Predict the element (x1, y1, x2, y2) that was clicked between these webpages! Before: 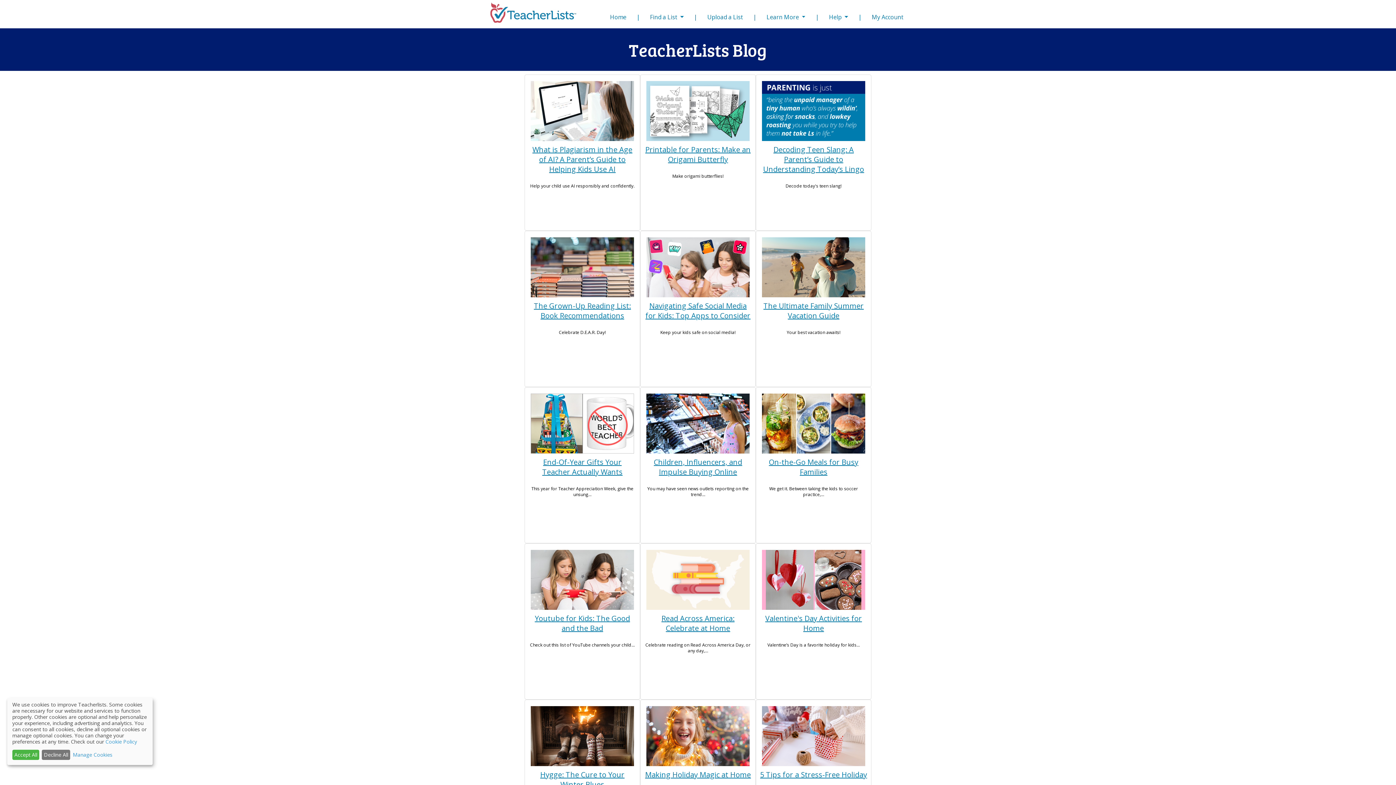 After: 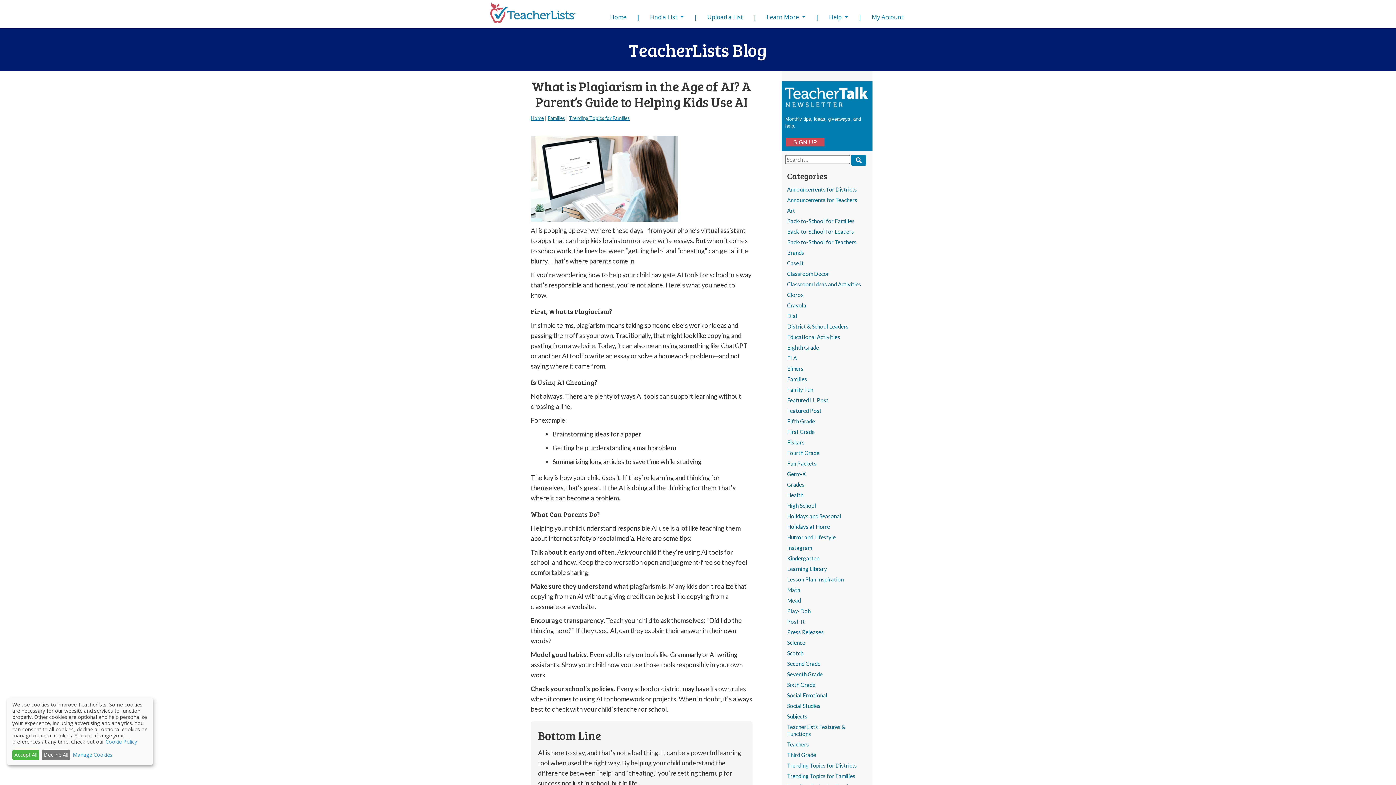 Action: bbox: (532, 144, 632, 174) label: What is Plagiarism in the Age of AI? A Parent’s Guide to Helping Kids Use AI